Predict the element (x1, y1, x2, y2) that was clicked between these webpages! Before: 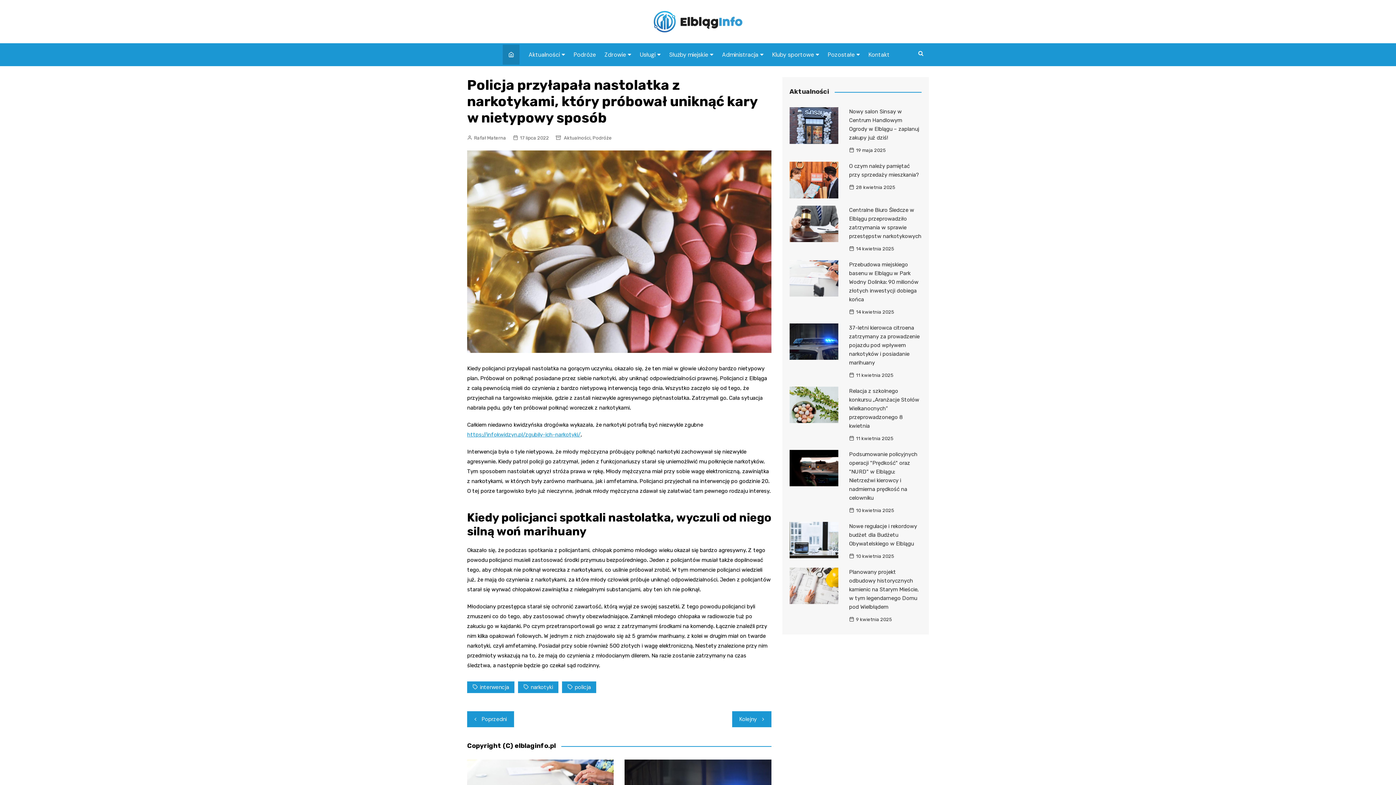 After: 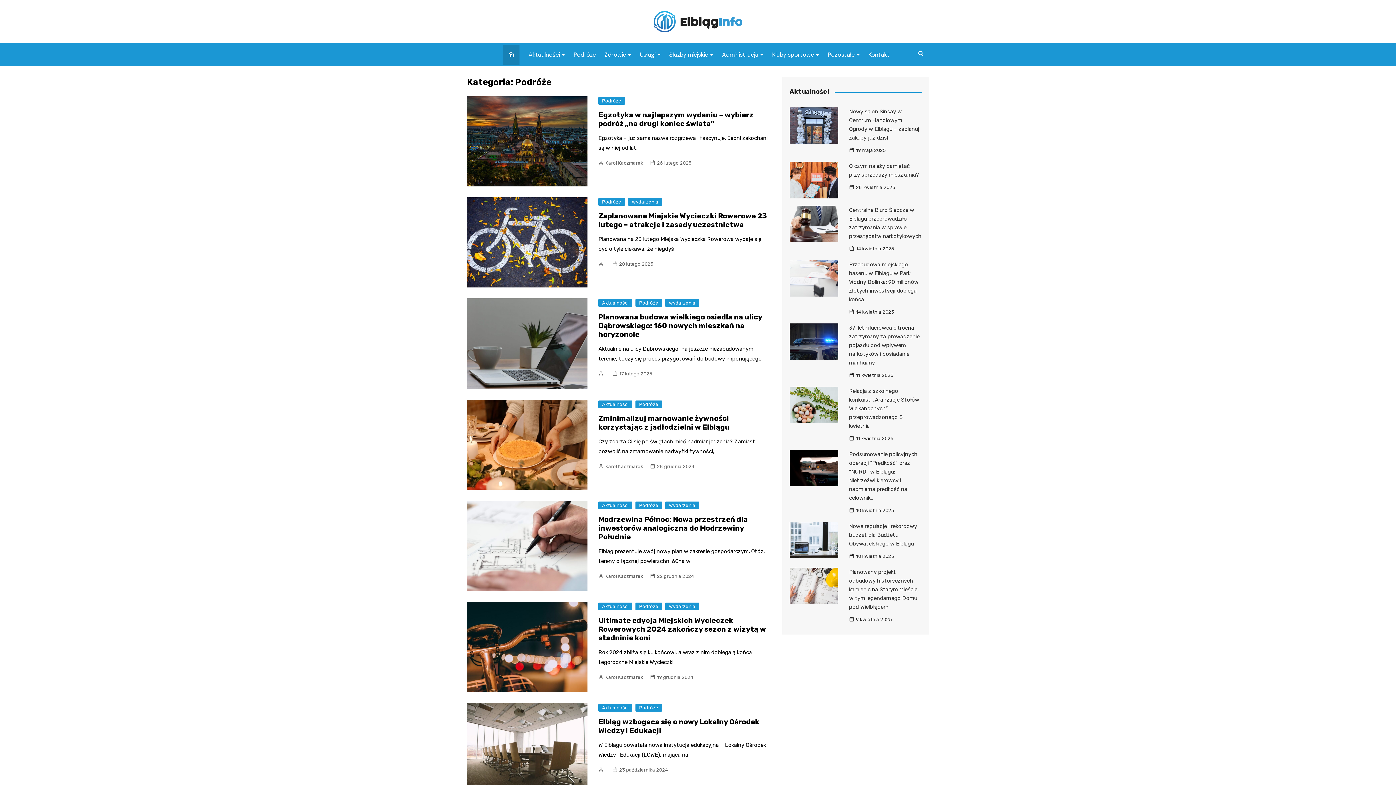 Action: bbox: (592, 134, 612, 141) label: Podróże